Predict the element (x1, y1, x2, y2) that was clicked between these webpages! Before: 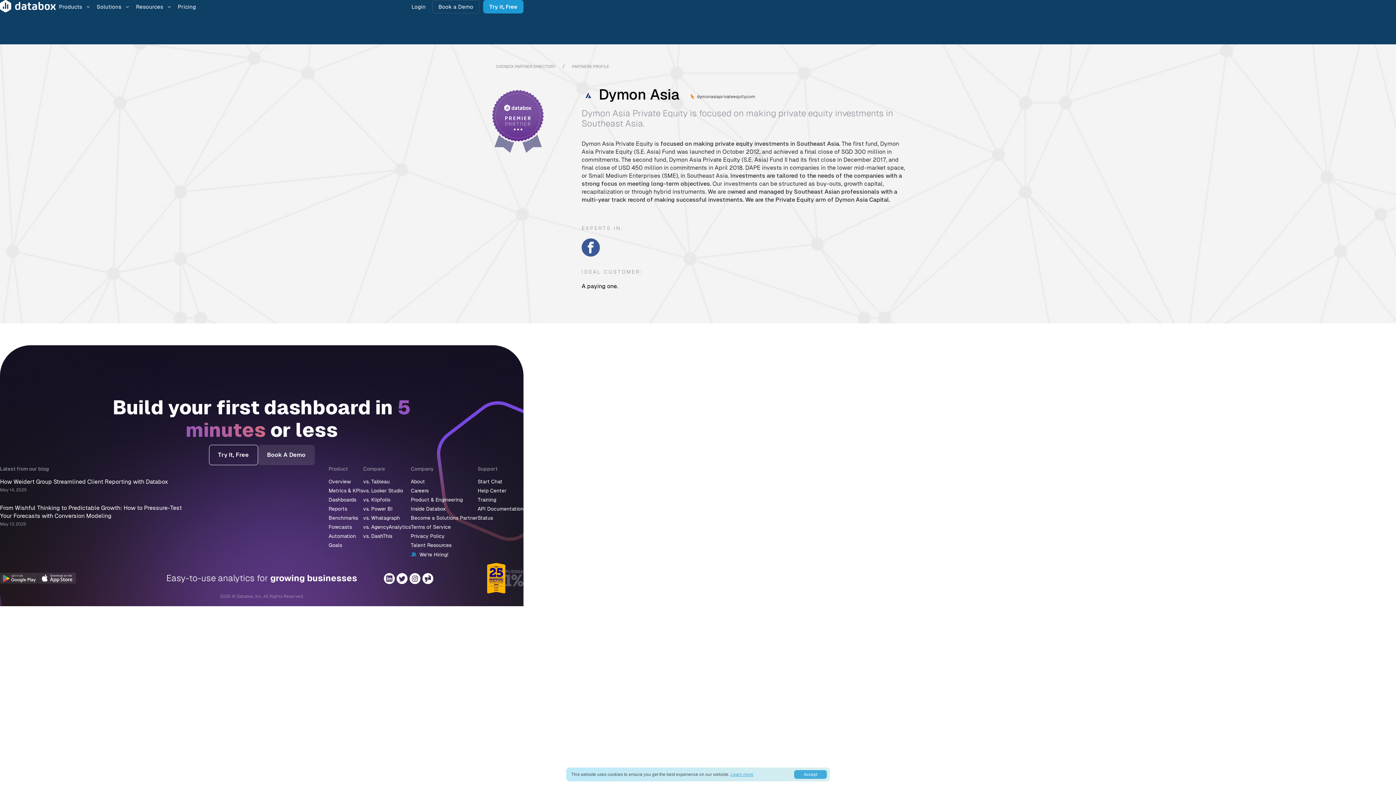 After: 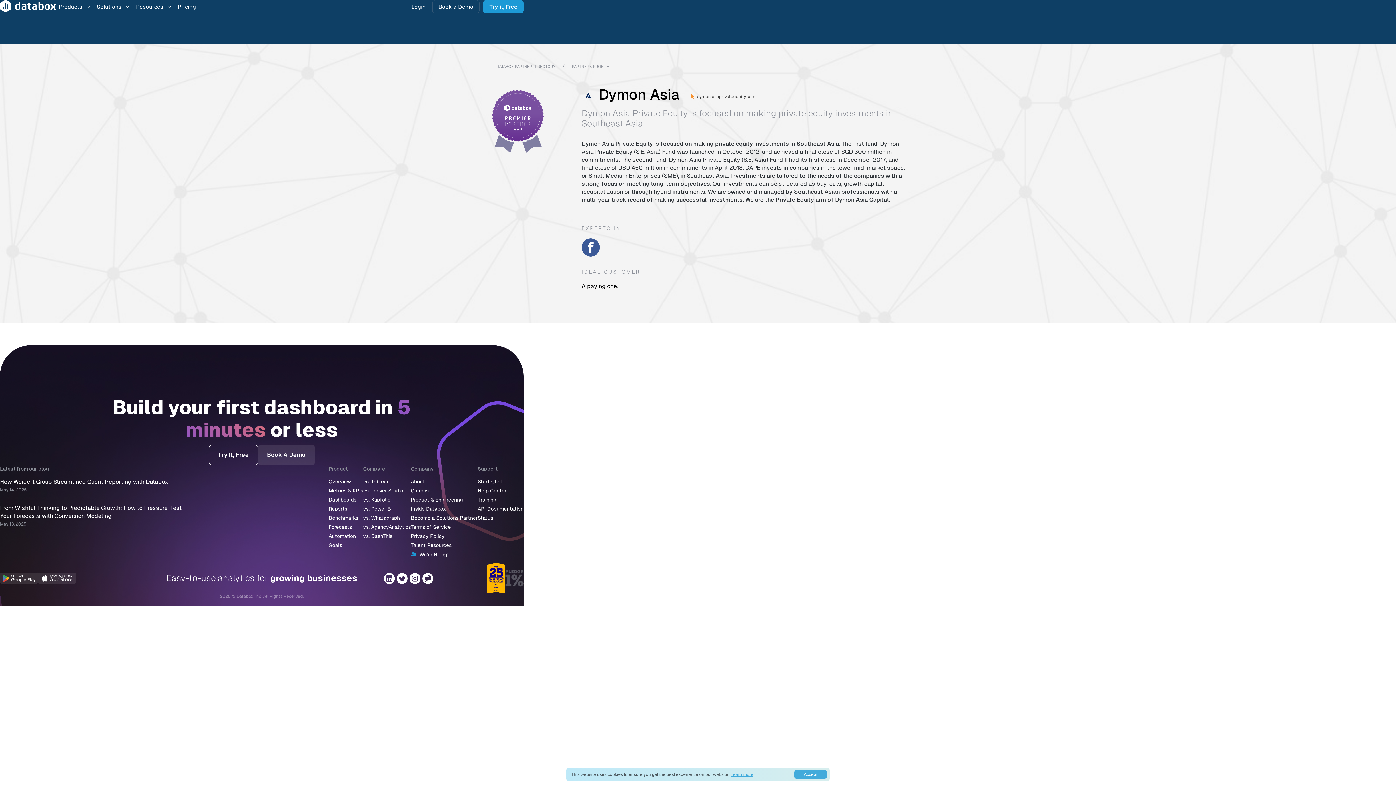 Action: label: Help Center bbox: (477, 488, 506, 493)